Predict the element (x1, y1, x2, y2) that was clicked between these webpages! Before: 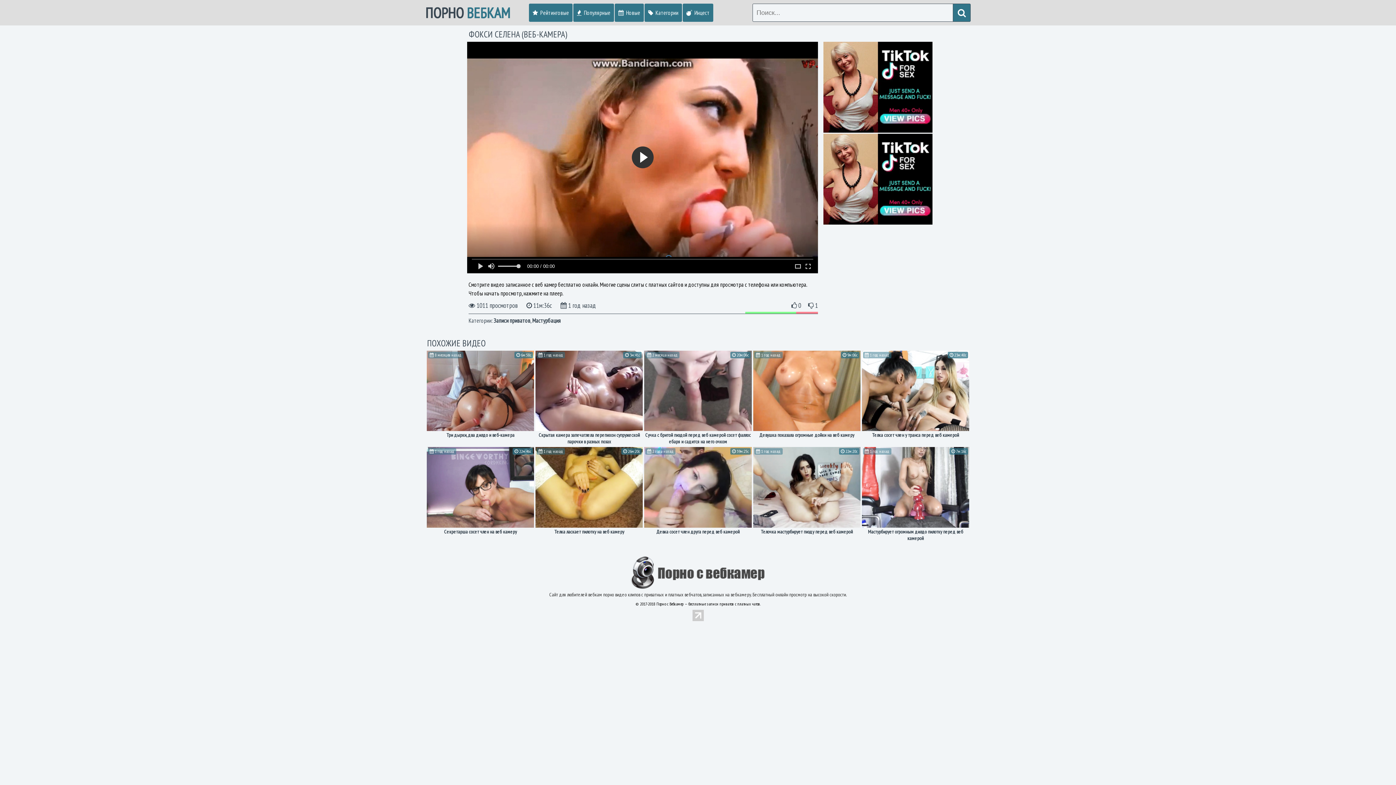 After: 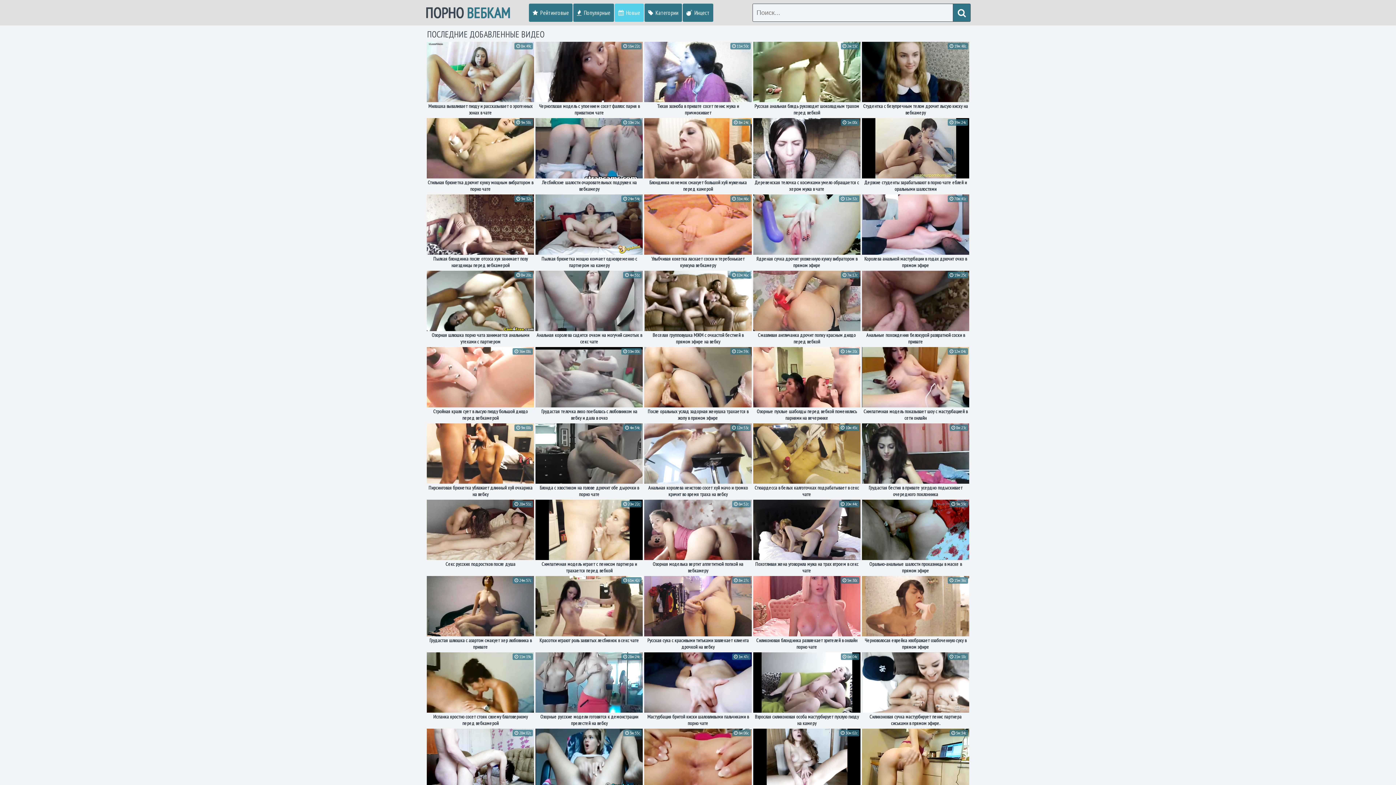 Action: label:  Новые bbox: (614, 3, 644, 21)